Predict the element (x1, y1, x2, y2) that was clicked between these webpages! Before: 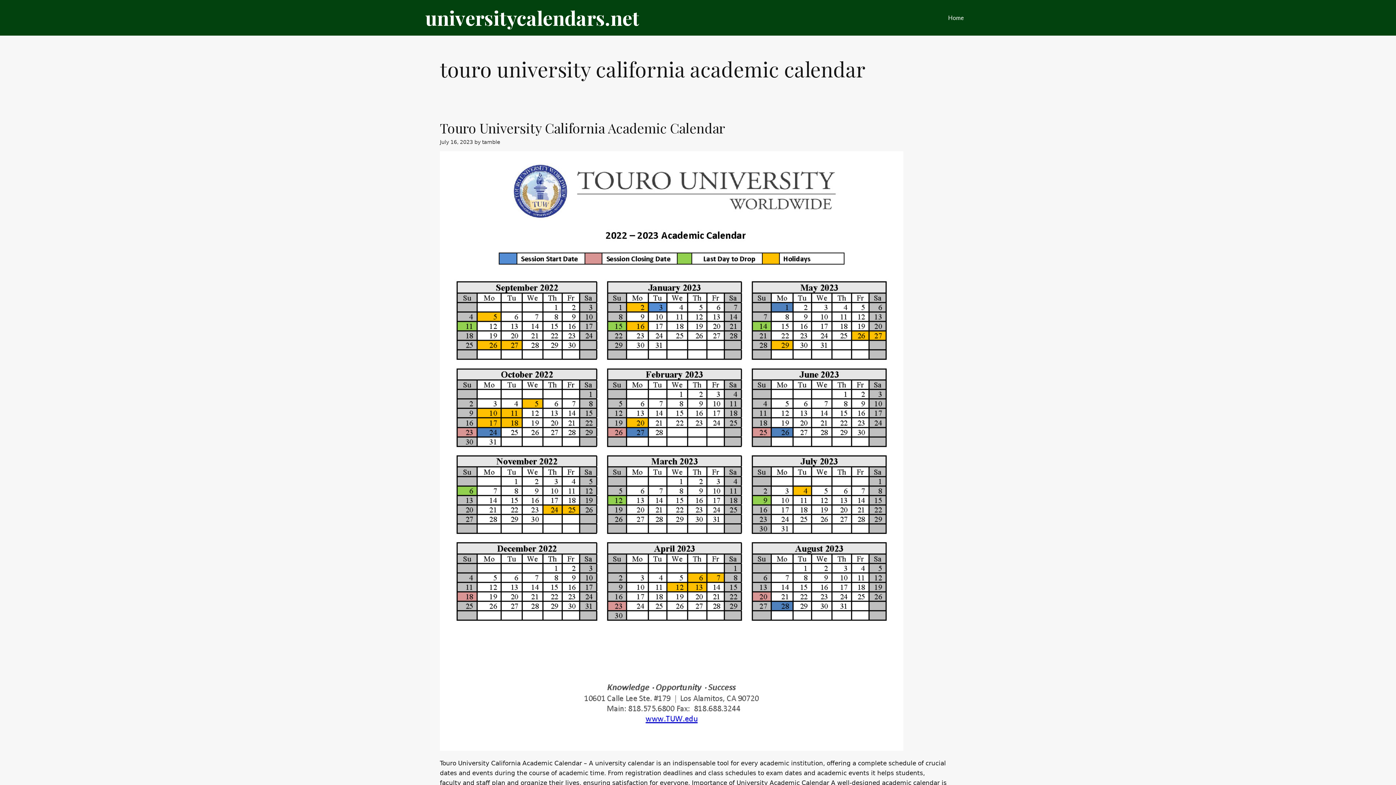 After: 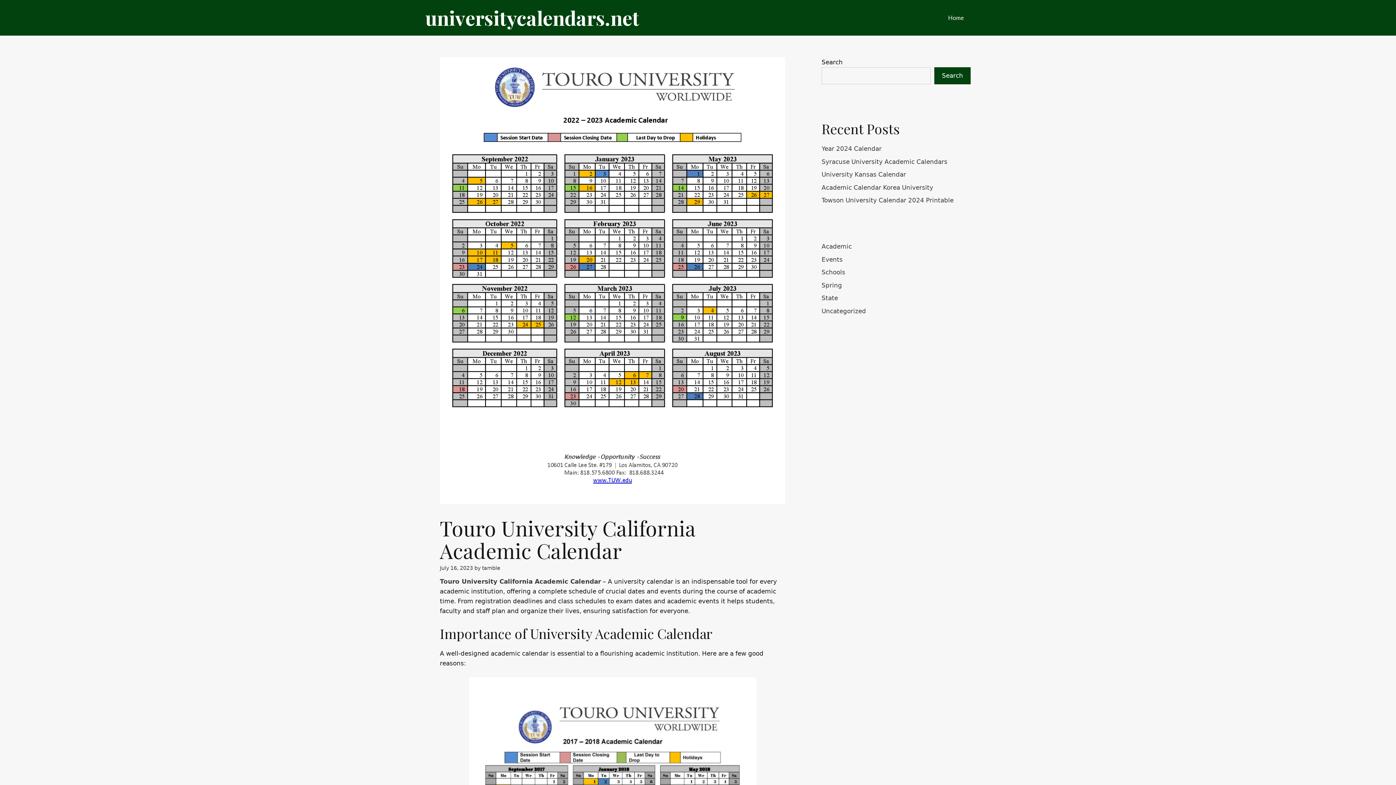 Action: label: Touro University California Academic Calendar bbox: (440, 118, 725, 136)